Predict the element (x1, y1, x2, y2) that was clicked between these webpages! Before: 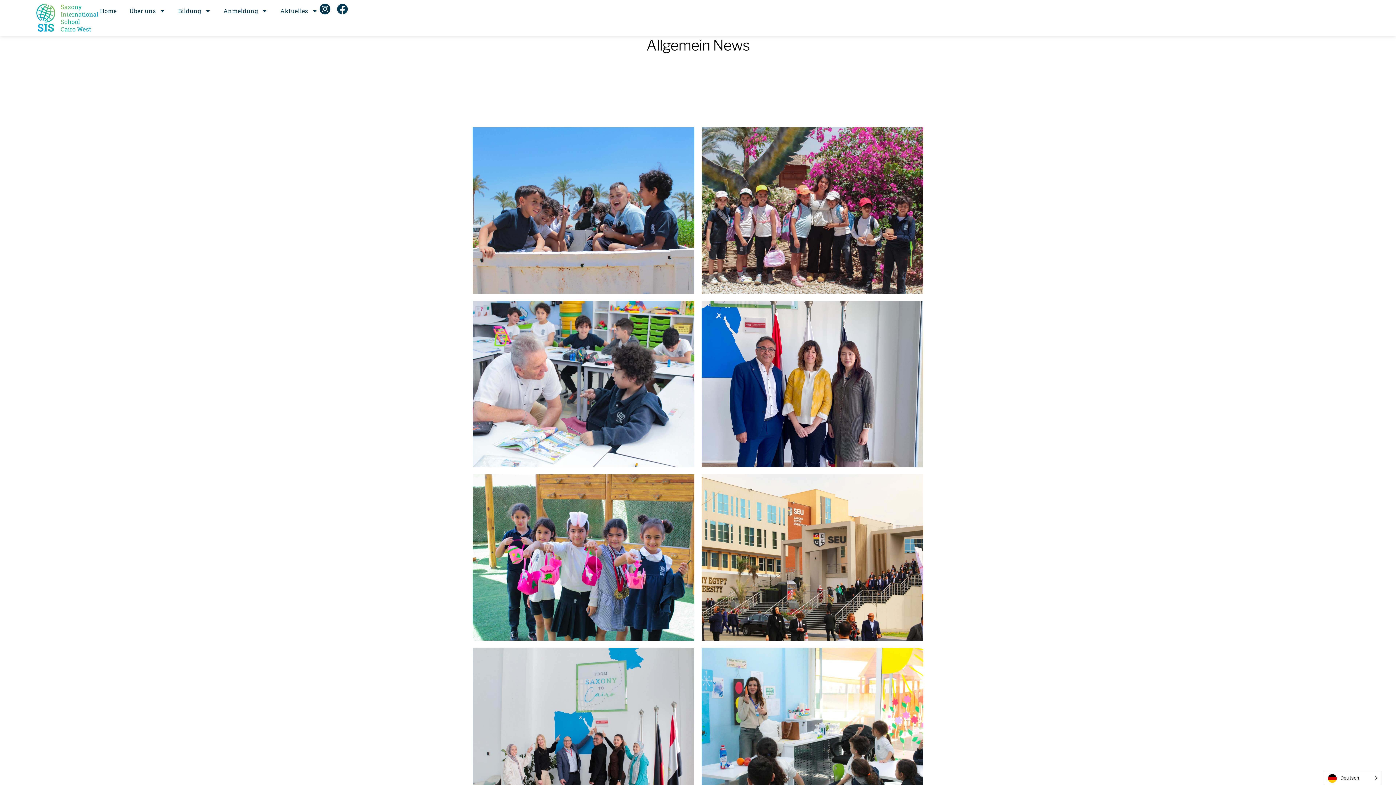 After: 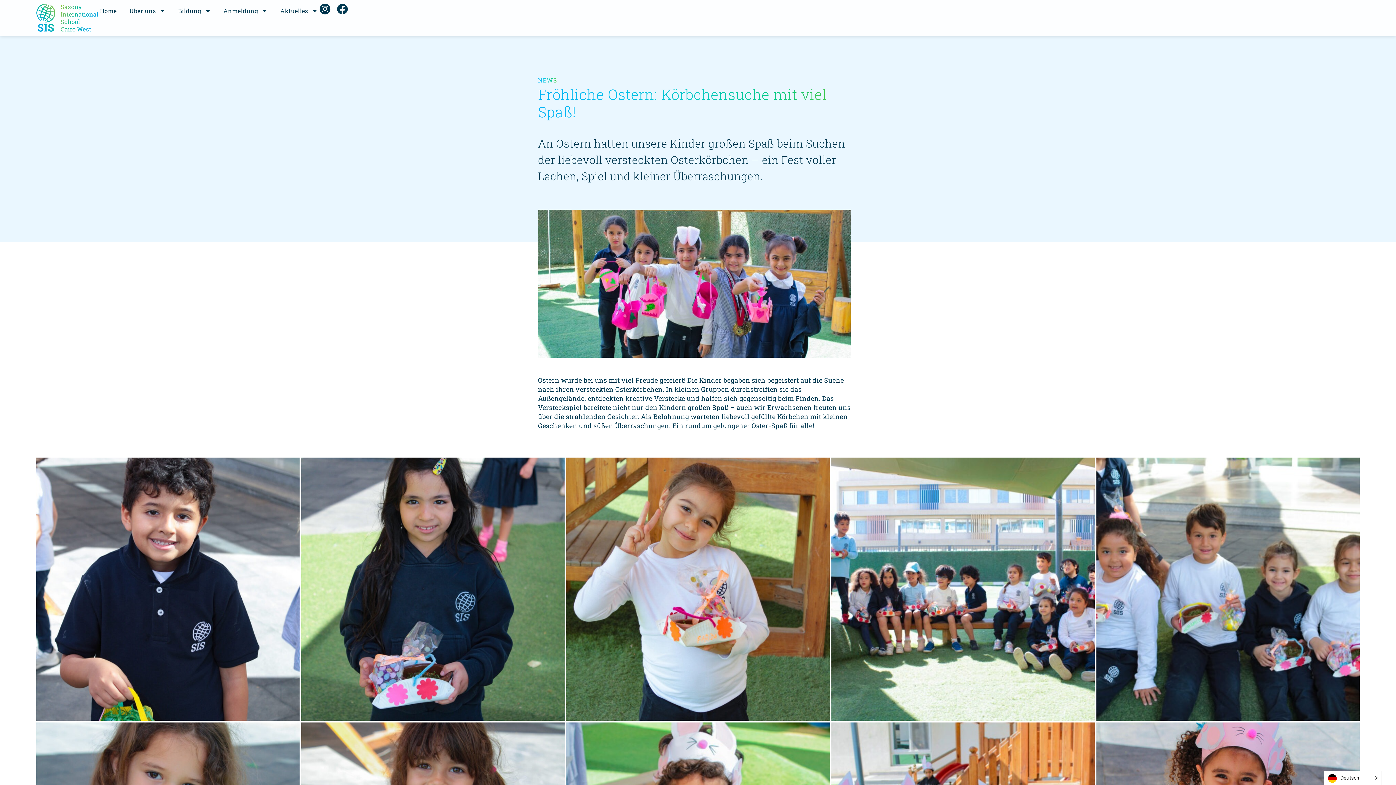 Action: bbox: (469, 470, 698, 644) label: Fröhliche Ostern: Körbchensuche mit viel Spaß!